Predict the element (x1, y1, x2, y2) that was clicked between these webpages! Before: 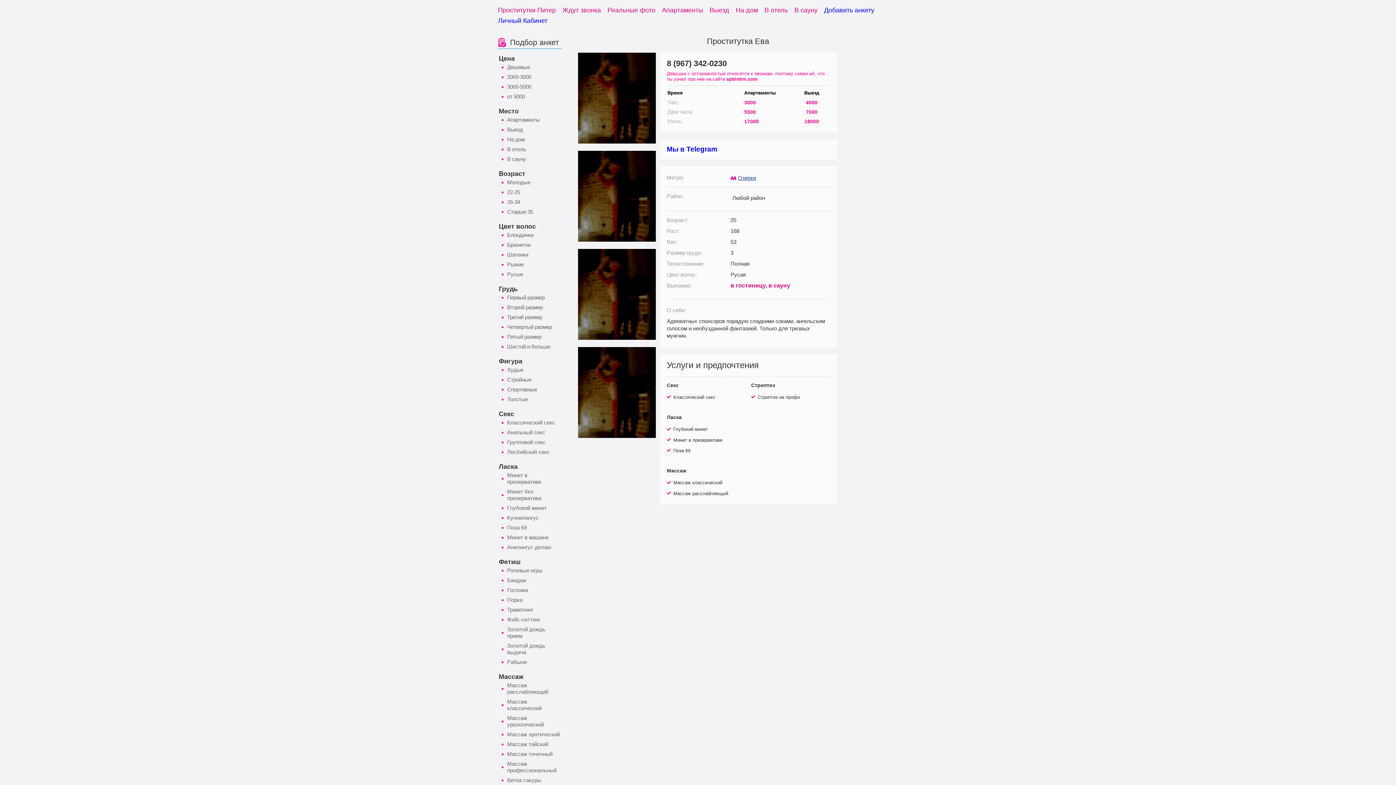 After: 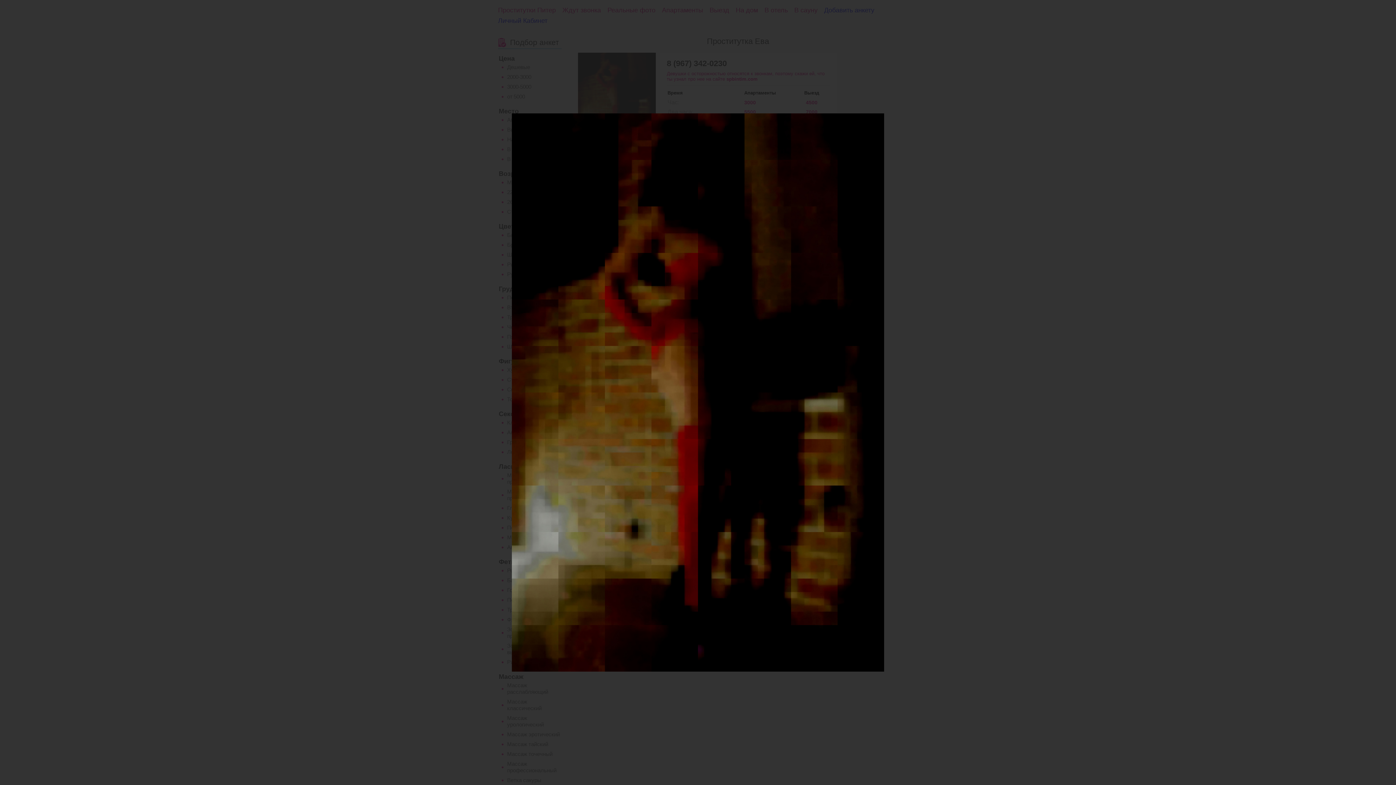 Action: bbox: (578, 347, 655, 438)